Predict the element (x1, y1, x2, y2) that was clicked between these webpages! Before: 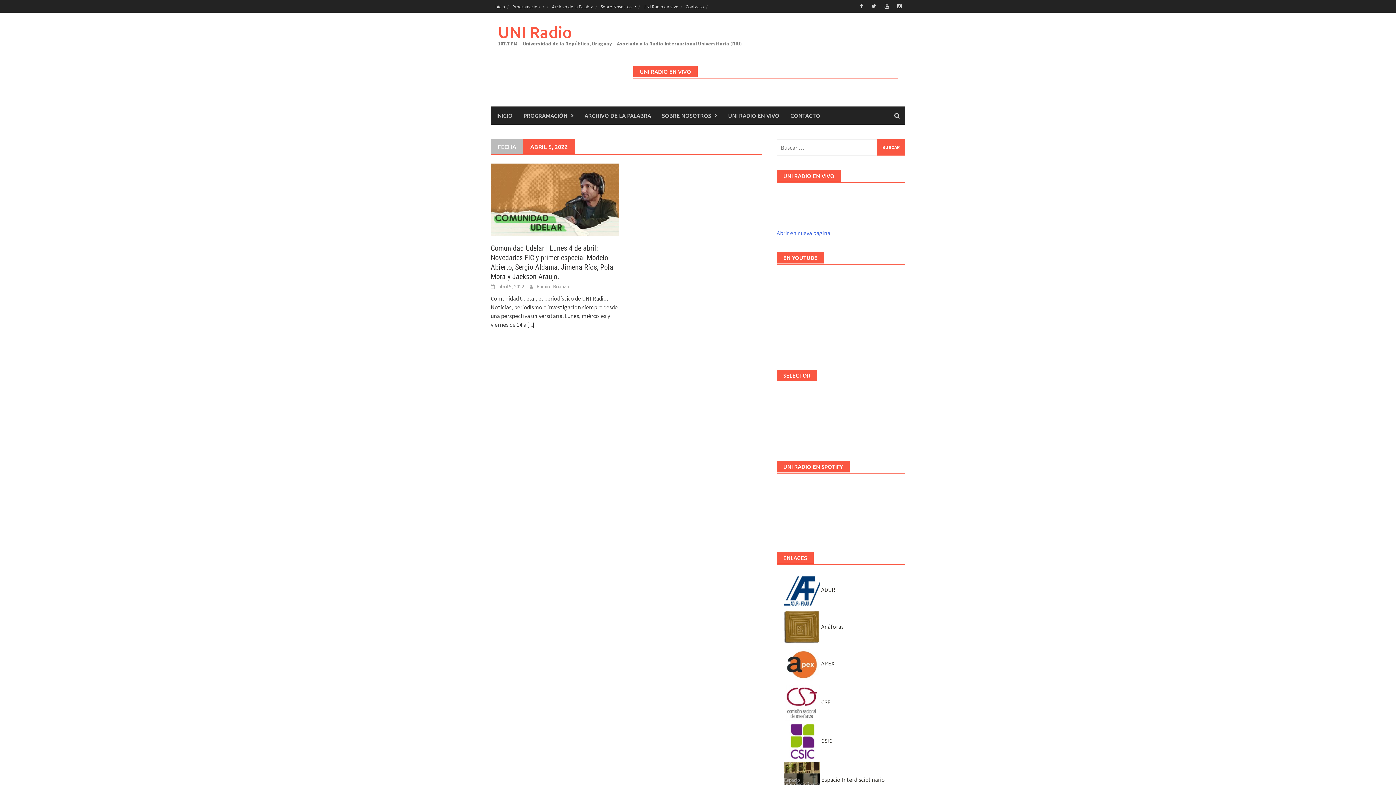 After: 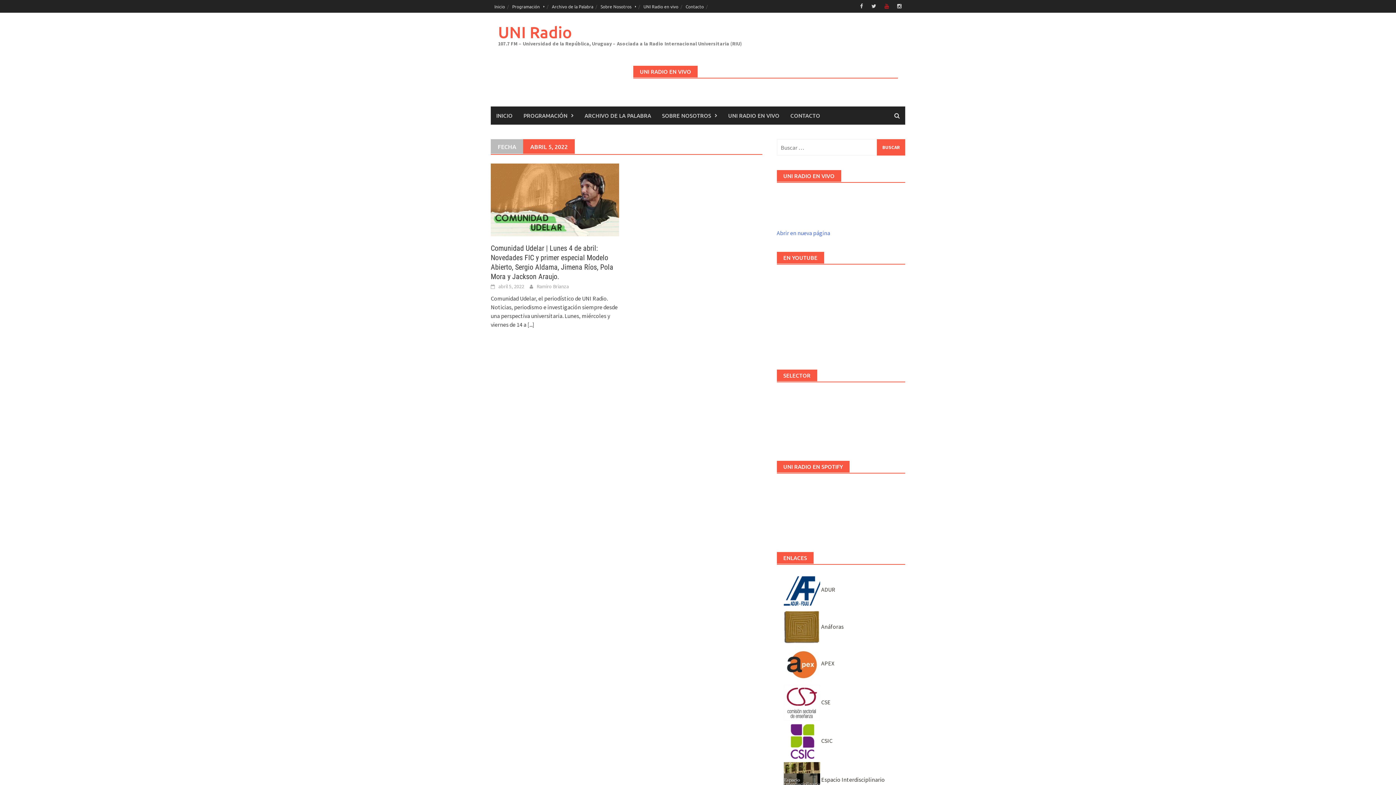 Action: bbox: (881, 1, 892, 10)